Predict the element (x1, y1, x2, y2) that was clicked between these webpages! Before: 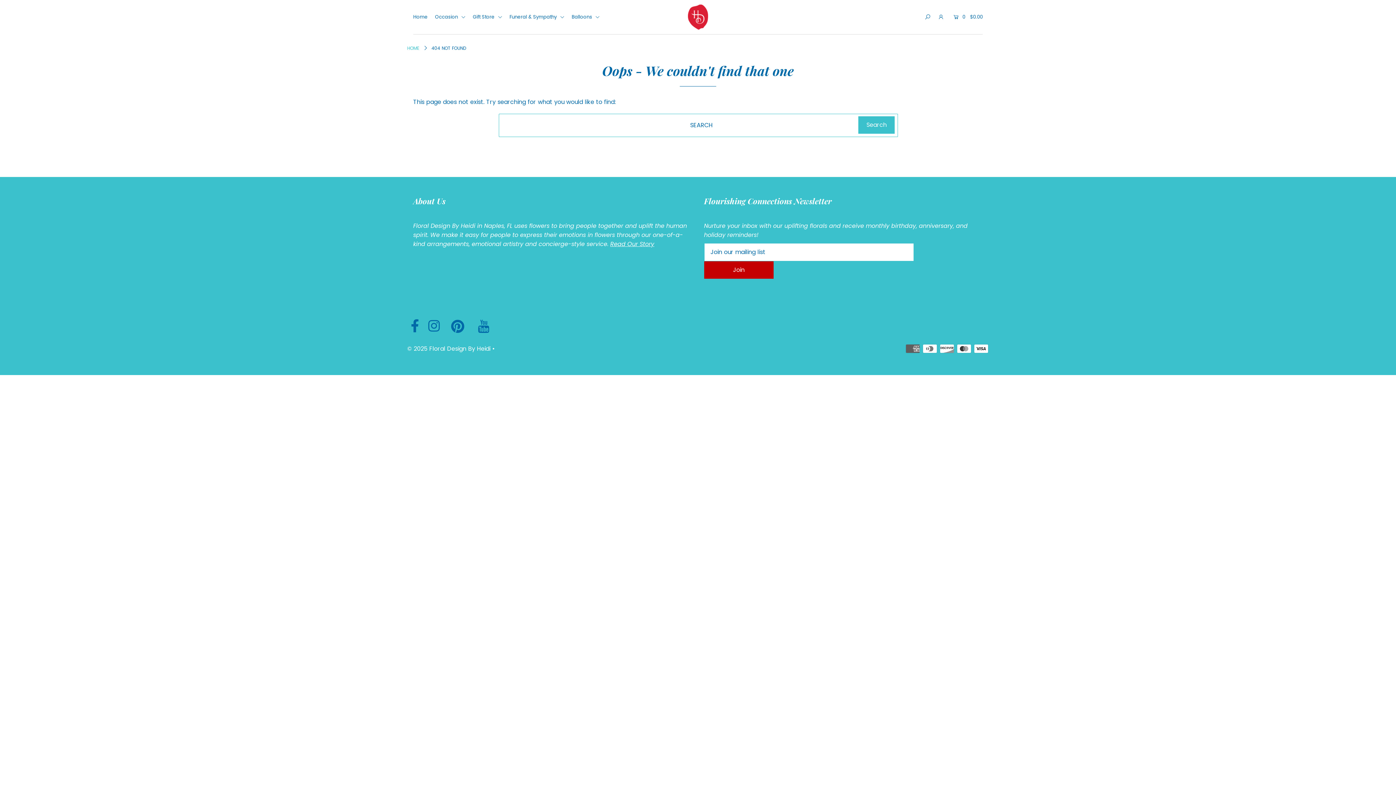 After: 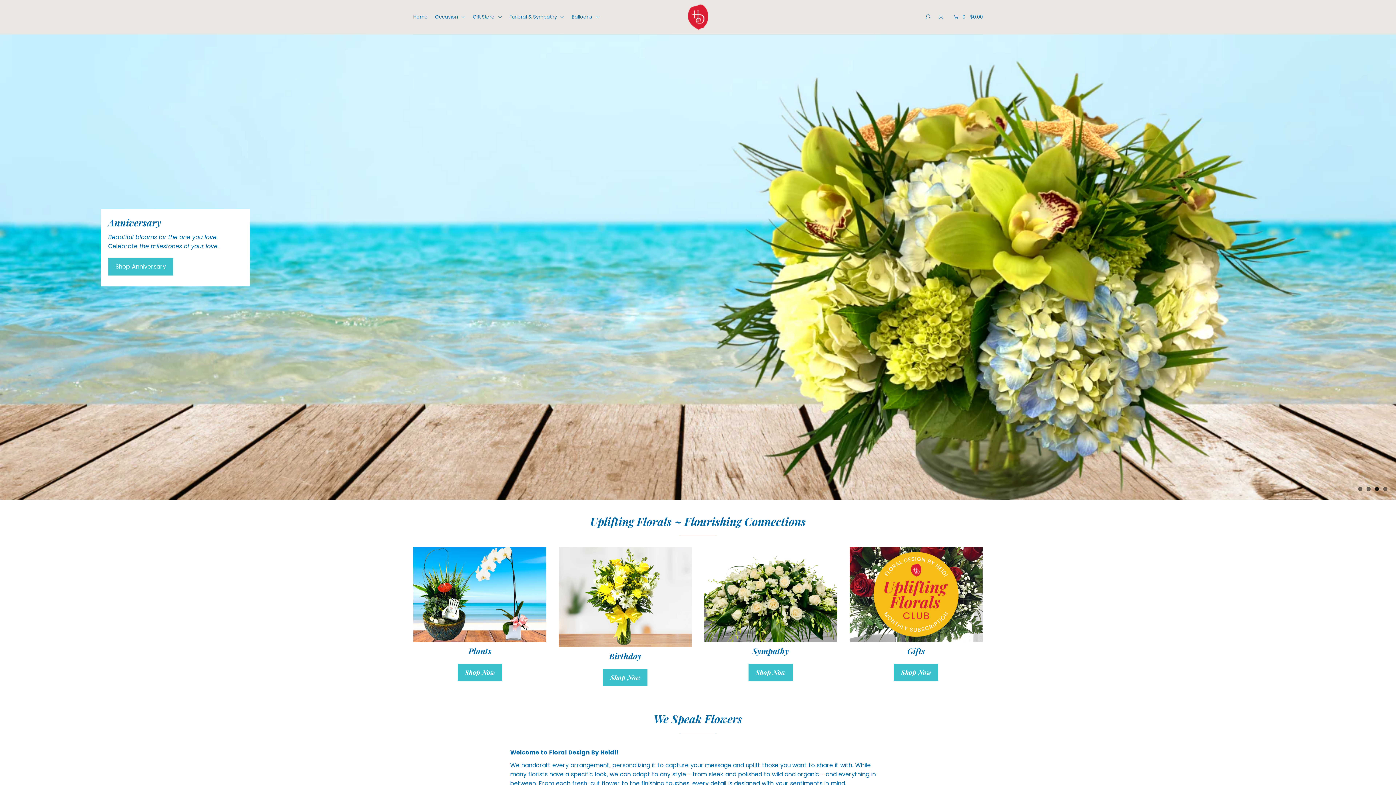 Action: bbox: (407, 344, 490, 353) label: © 2025 Floral Design By Heidi